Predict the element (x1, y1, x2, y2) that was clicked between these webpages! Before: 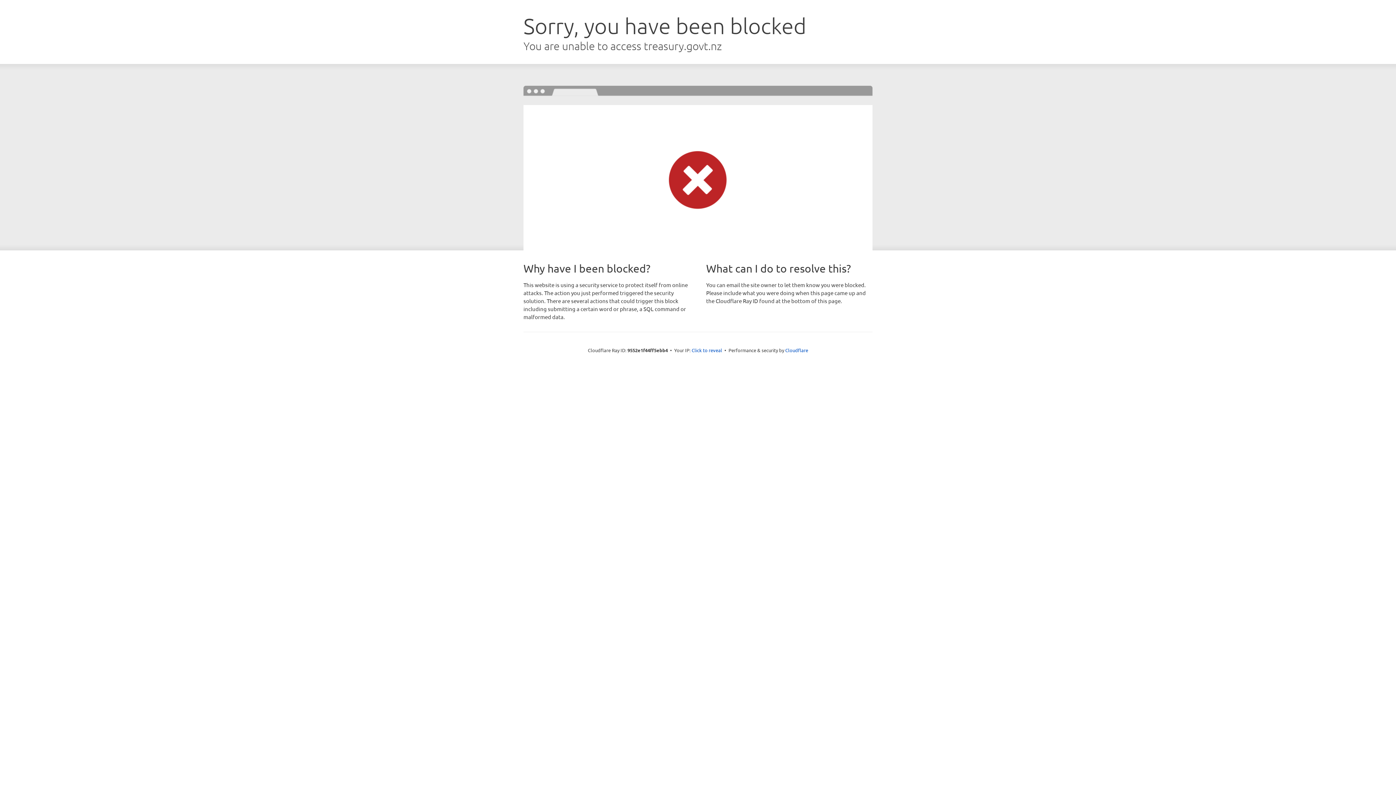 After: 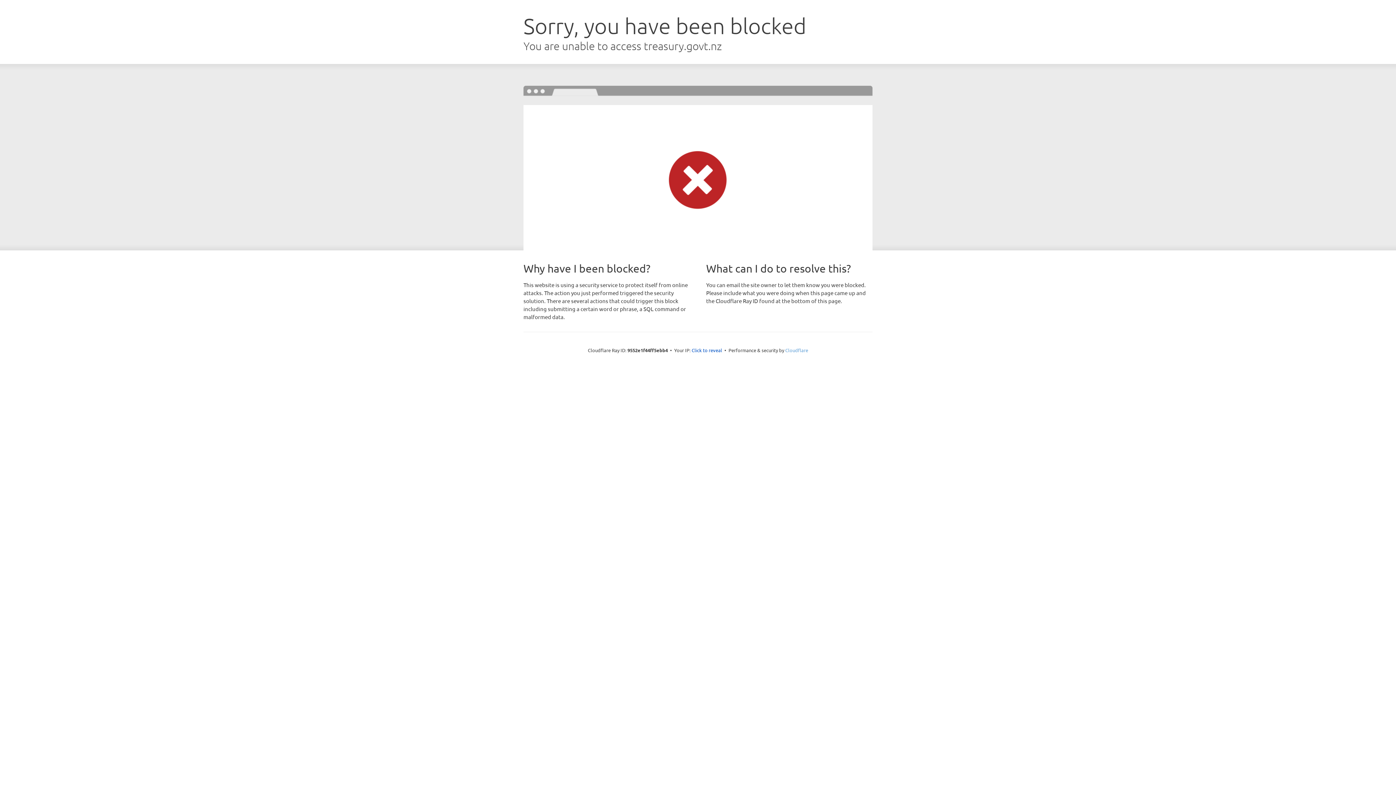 Action: label: Cloudflare bbox: (785, 347, 808, 353)